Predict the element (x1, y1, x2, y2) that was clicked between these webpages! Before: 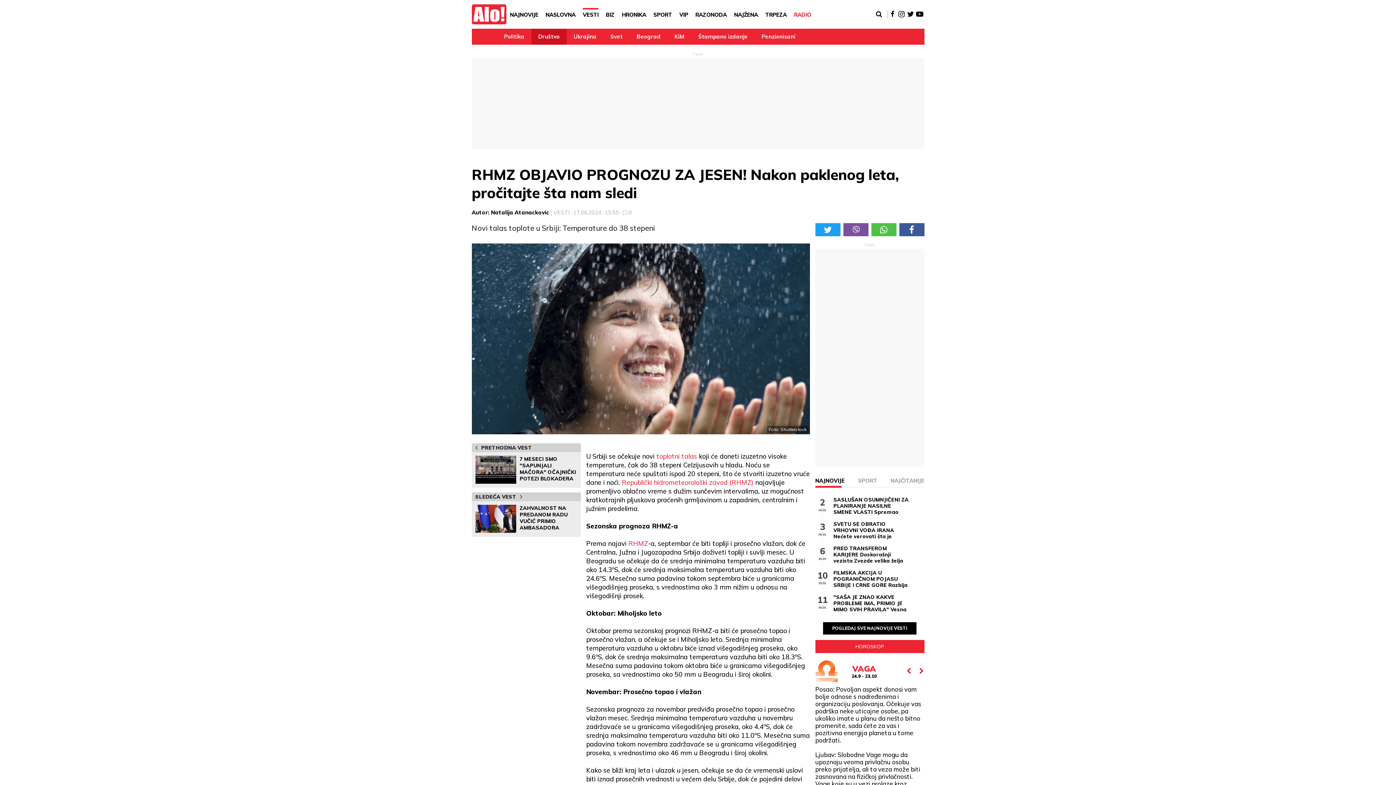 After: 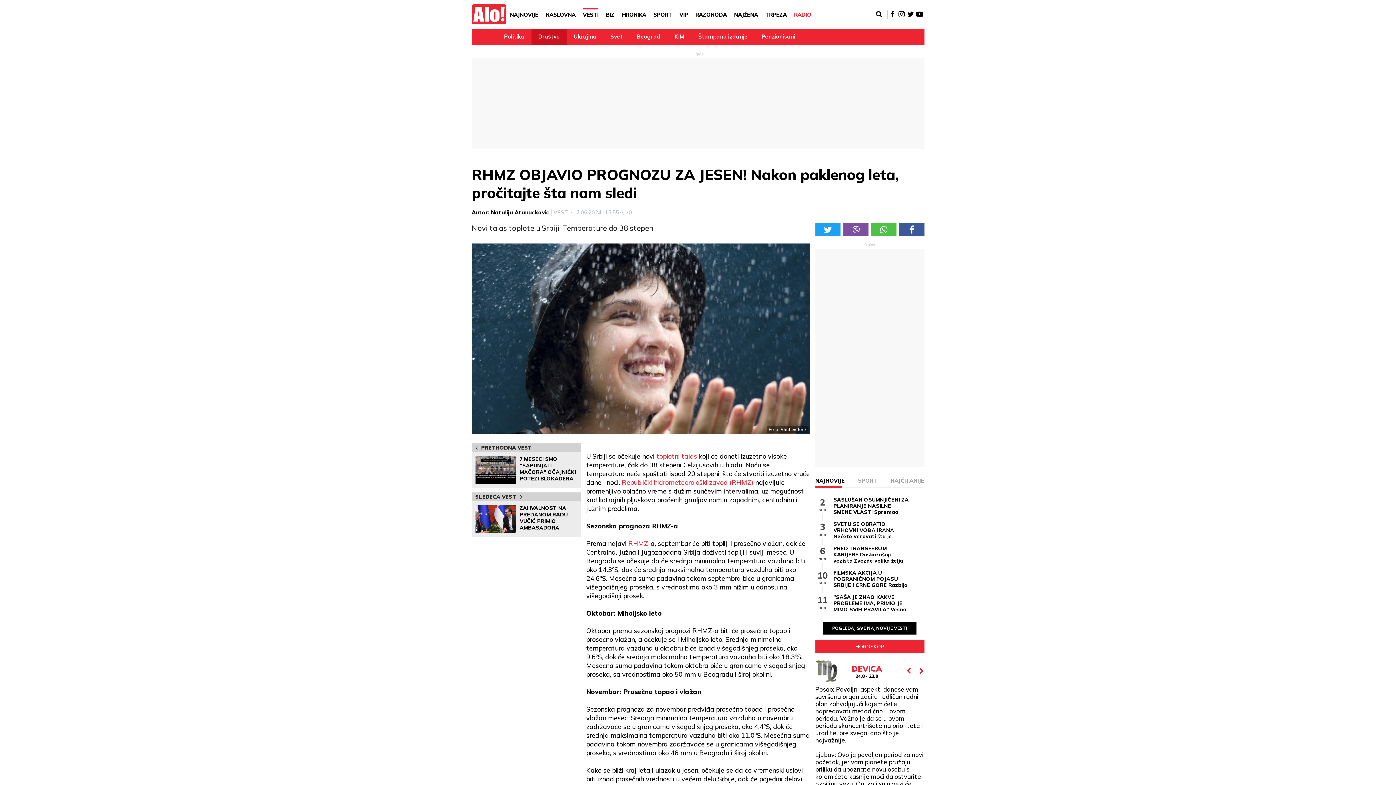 Action: bbox: (906, 668, 911, 675)